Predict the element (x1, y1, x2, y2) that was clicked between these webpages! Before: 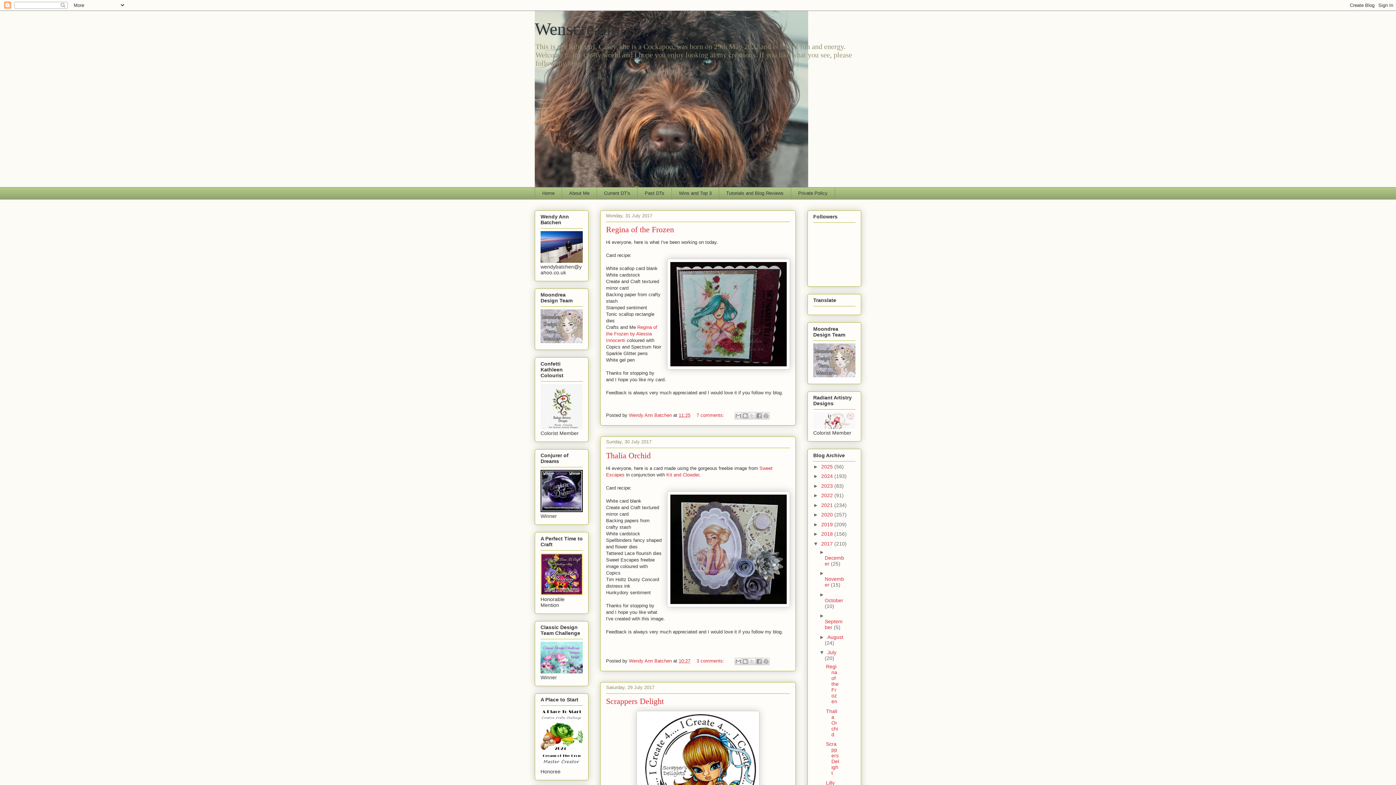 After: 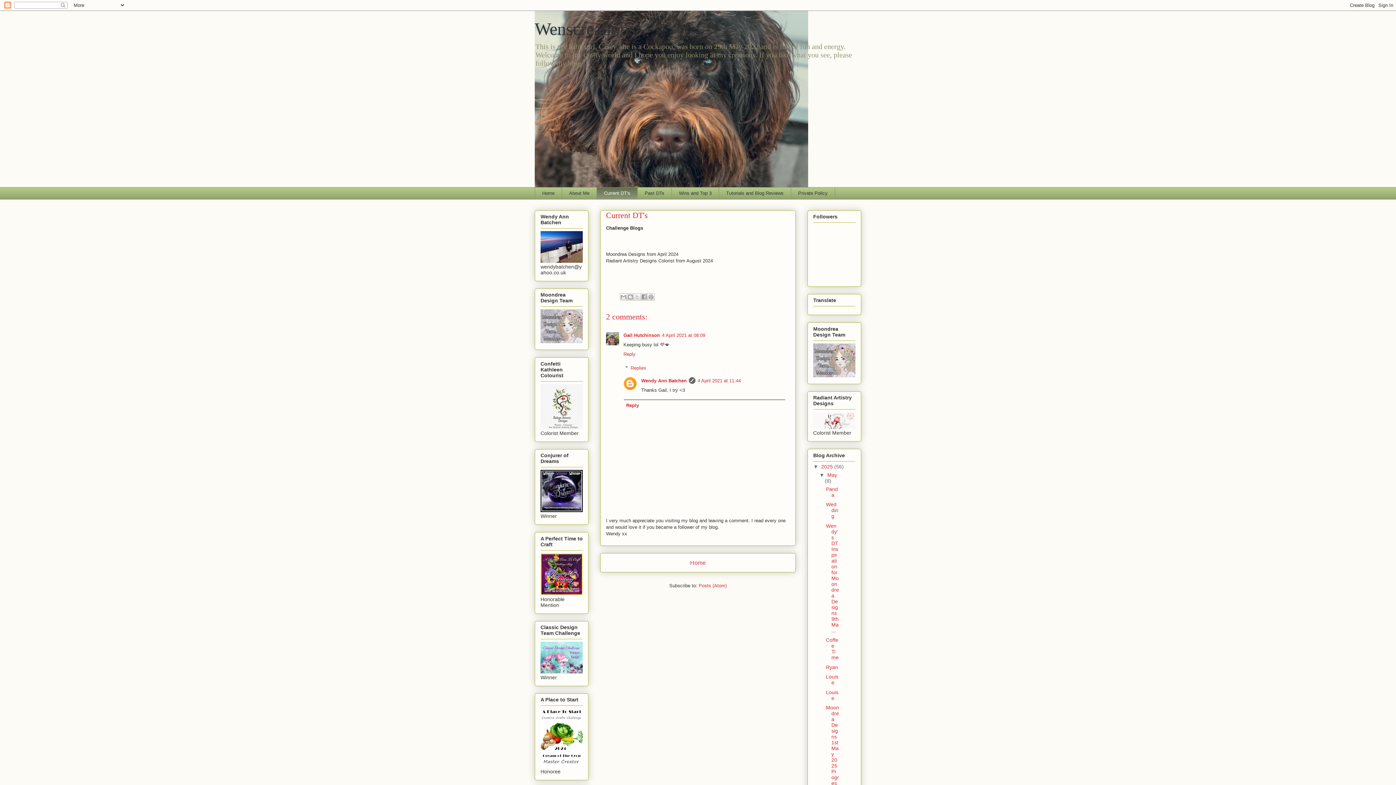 Action: label: Current DT's bbox: (596, 187, 637, 199)